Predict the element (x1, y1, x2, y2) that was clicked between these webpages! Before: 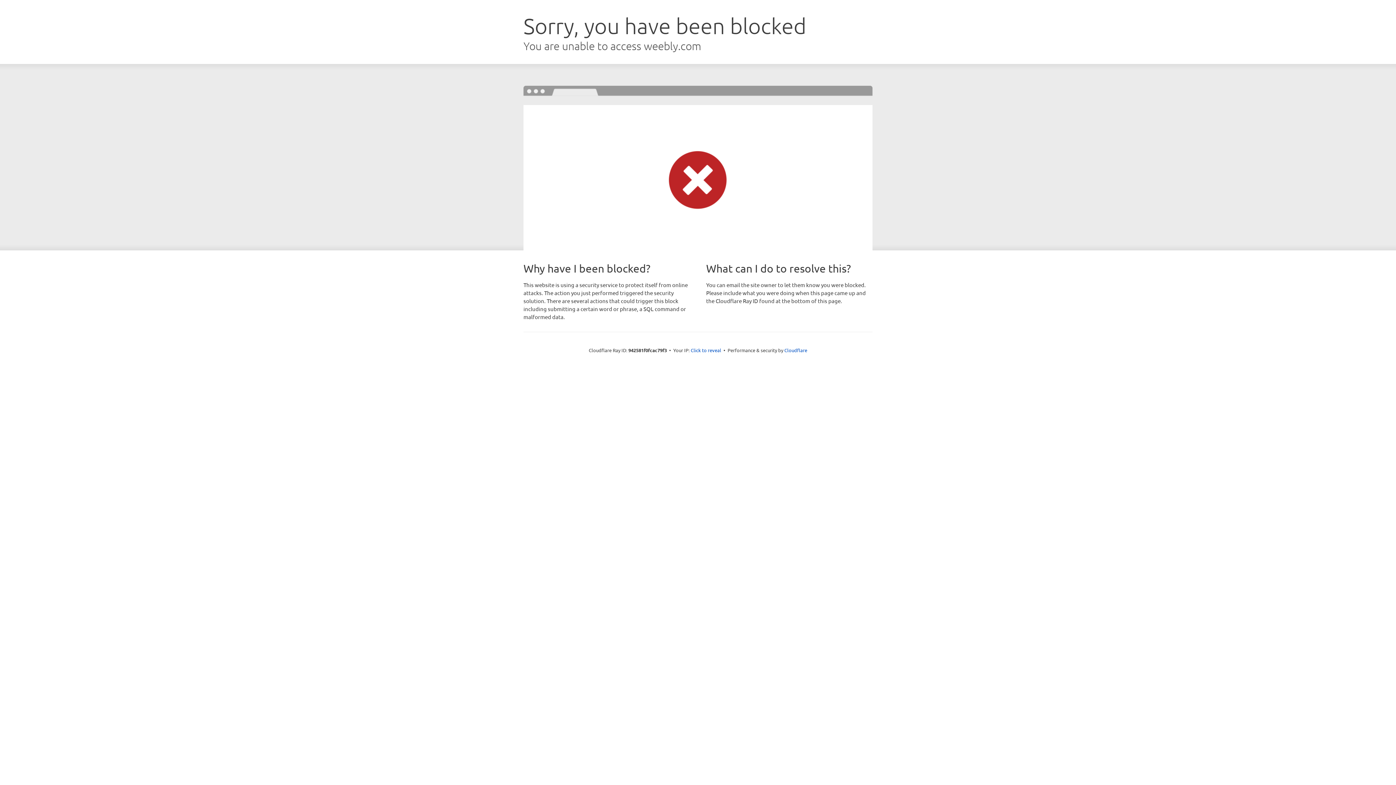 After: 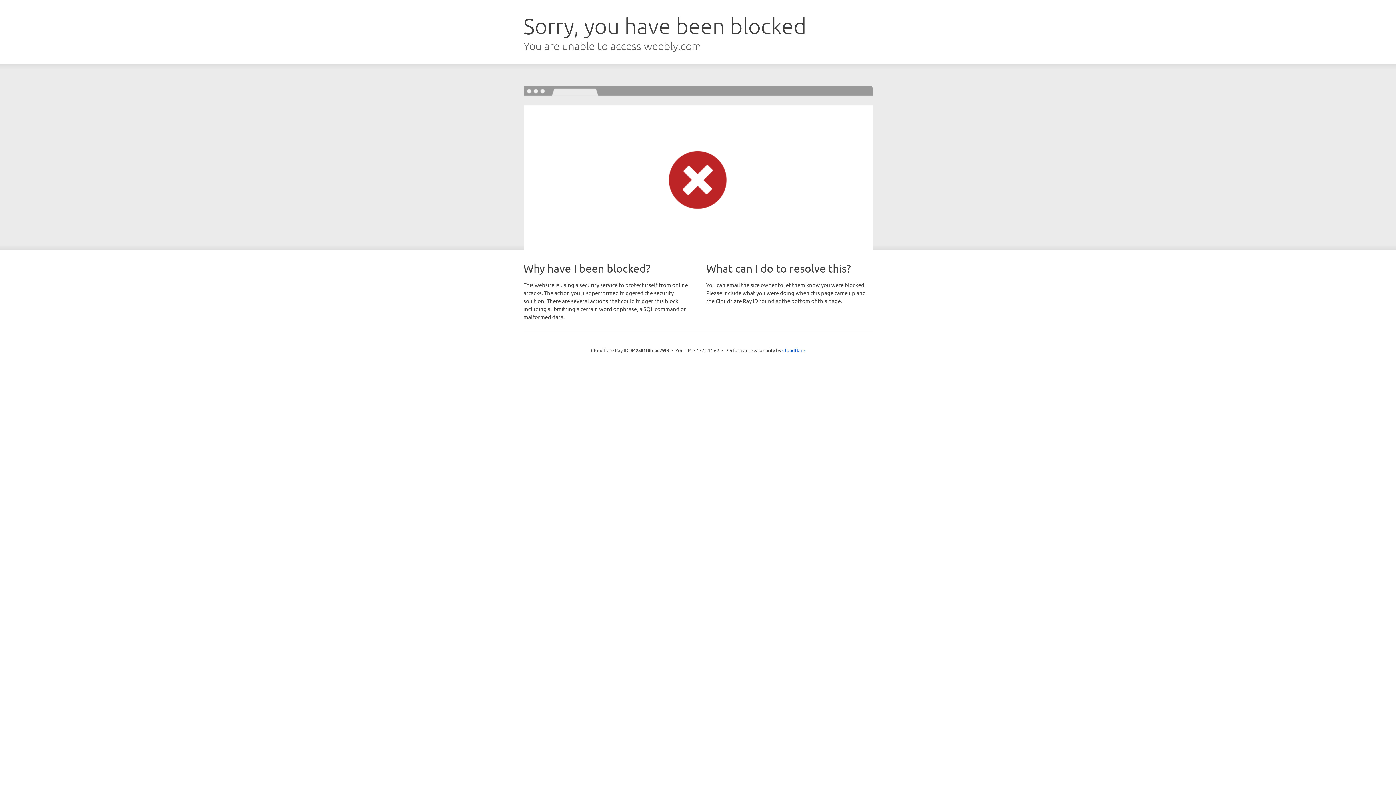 Action: label: Click to reveal bbox: (690, 346, 721, 353)